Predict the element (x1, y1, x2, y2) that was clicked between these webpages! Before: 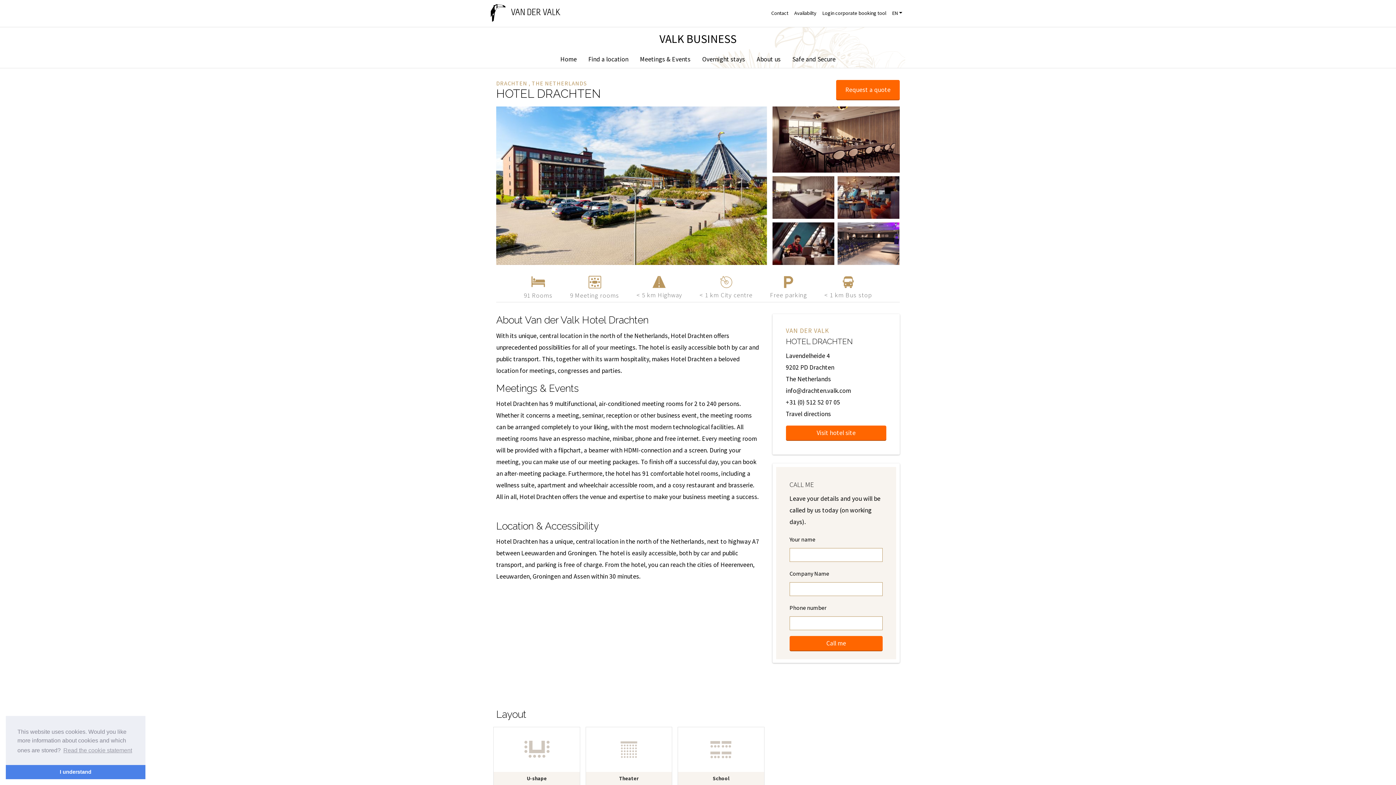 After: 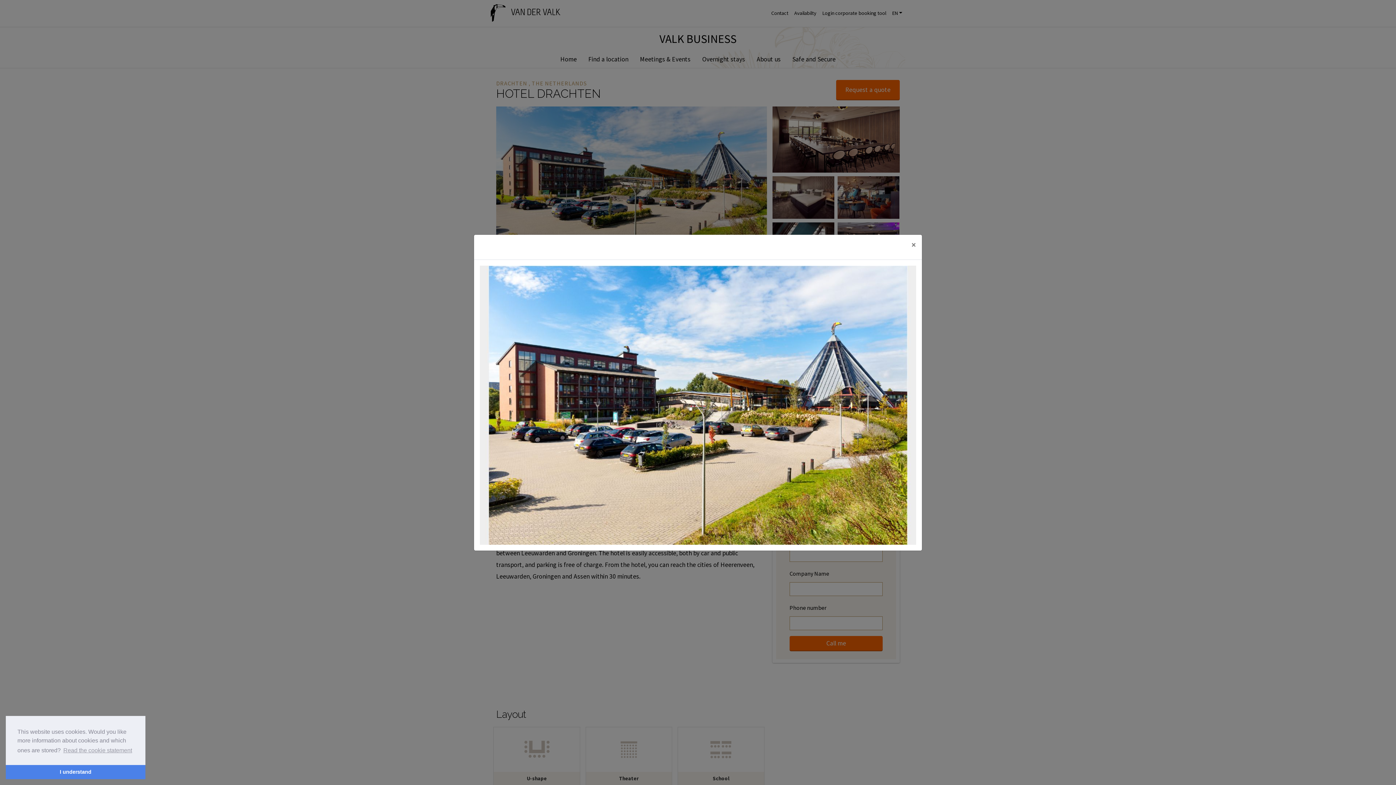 Action: bbox: (496, 106, 767, 264)